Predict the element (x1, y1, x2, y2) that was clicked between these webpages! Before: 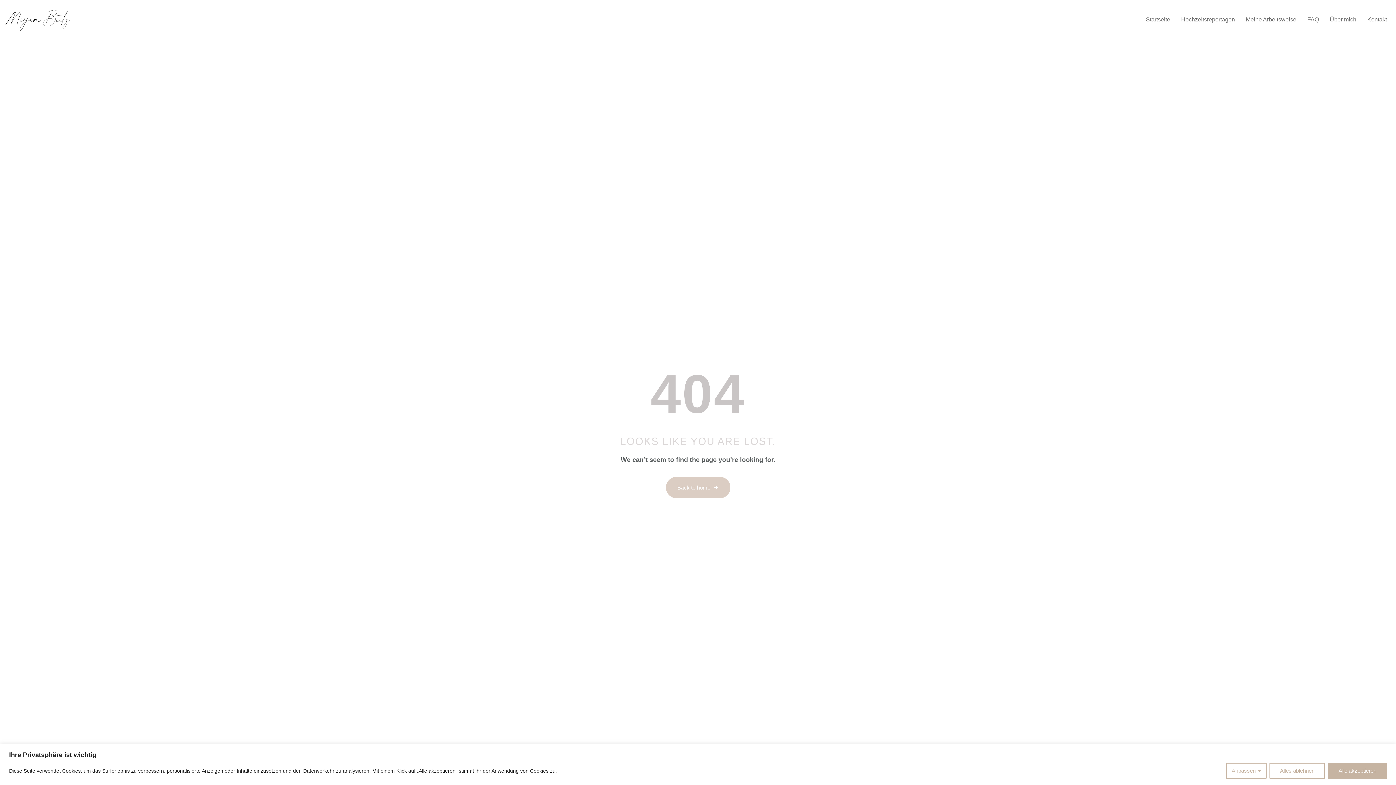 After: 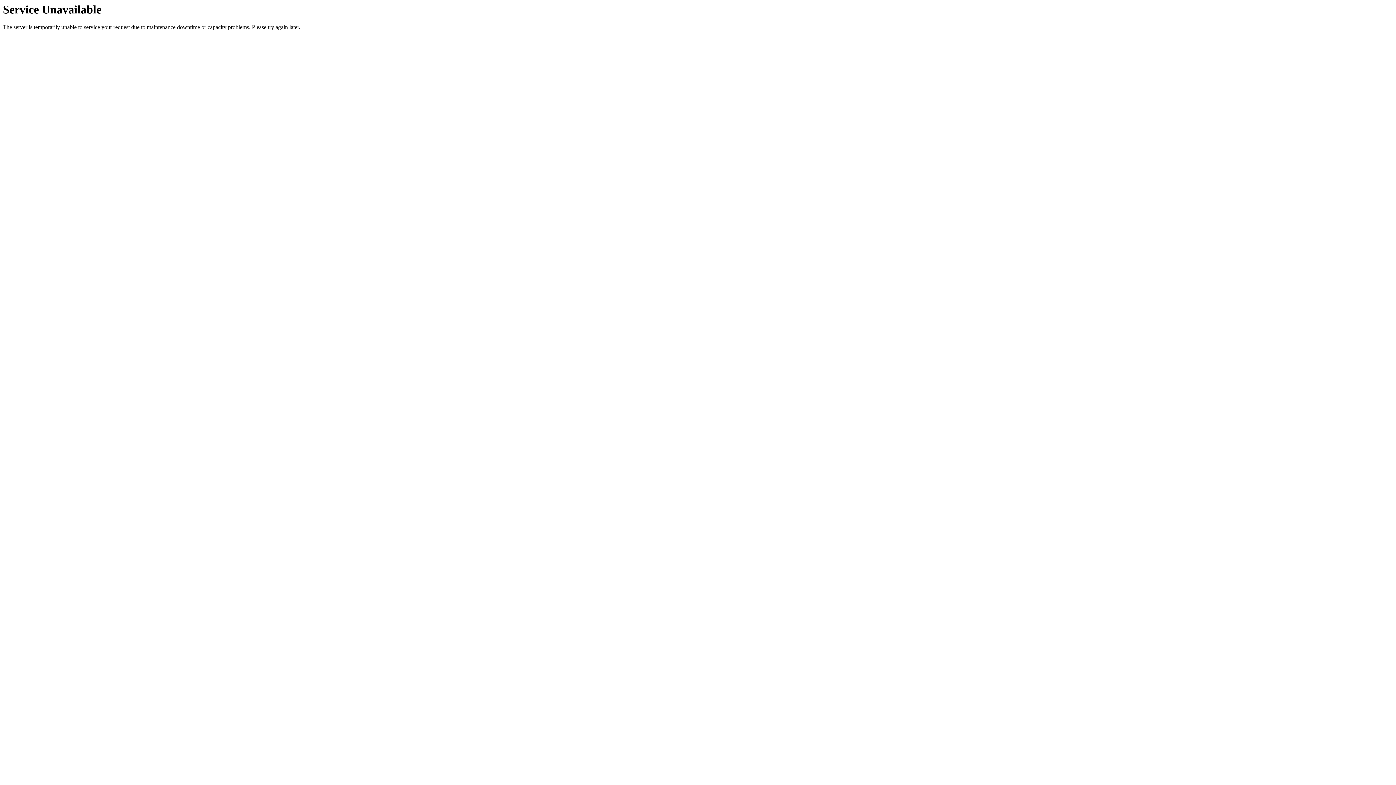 Action: bbox: (666, 477, 730, 498) label: Back to home